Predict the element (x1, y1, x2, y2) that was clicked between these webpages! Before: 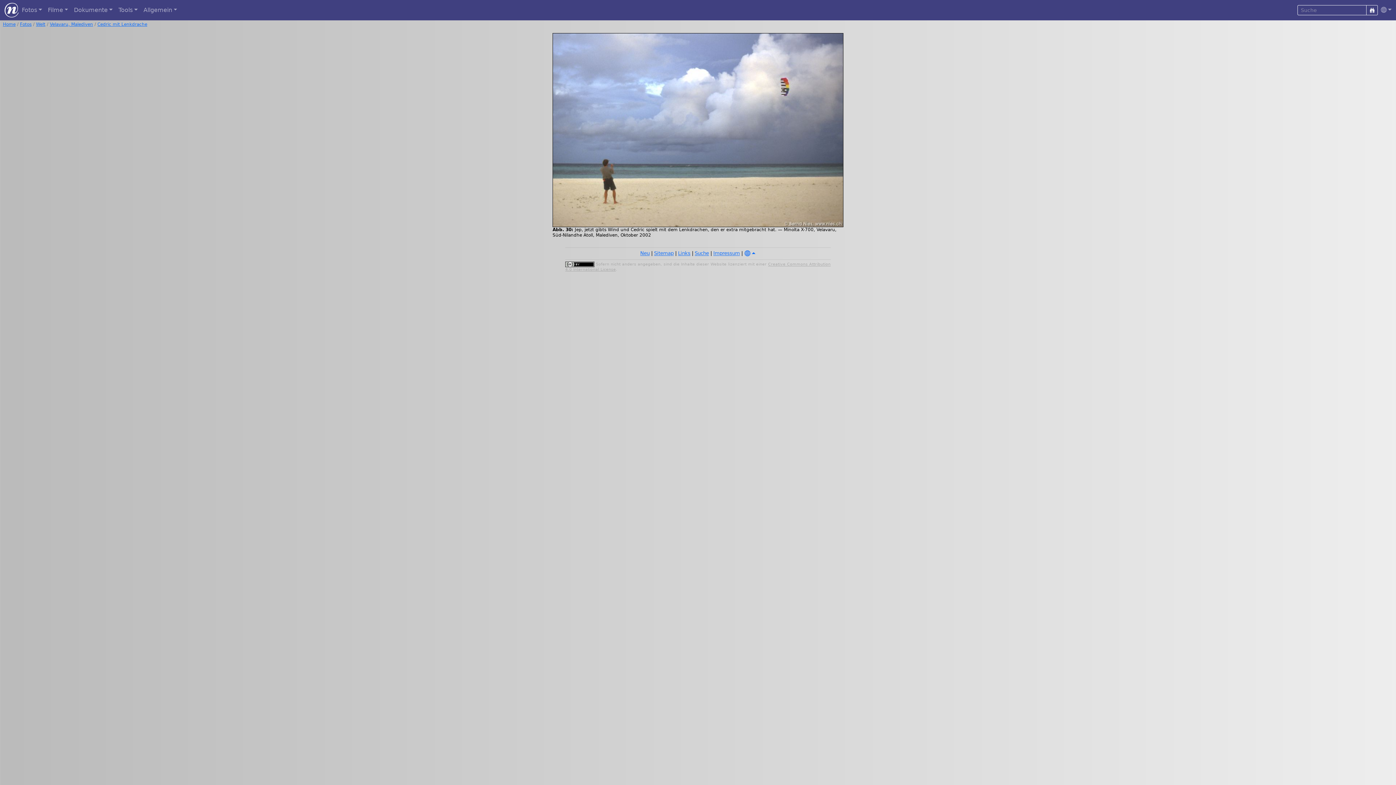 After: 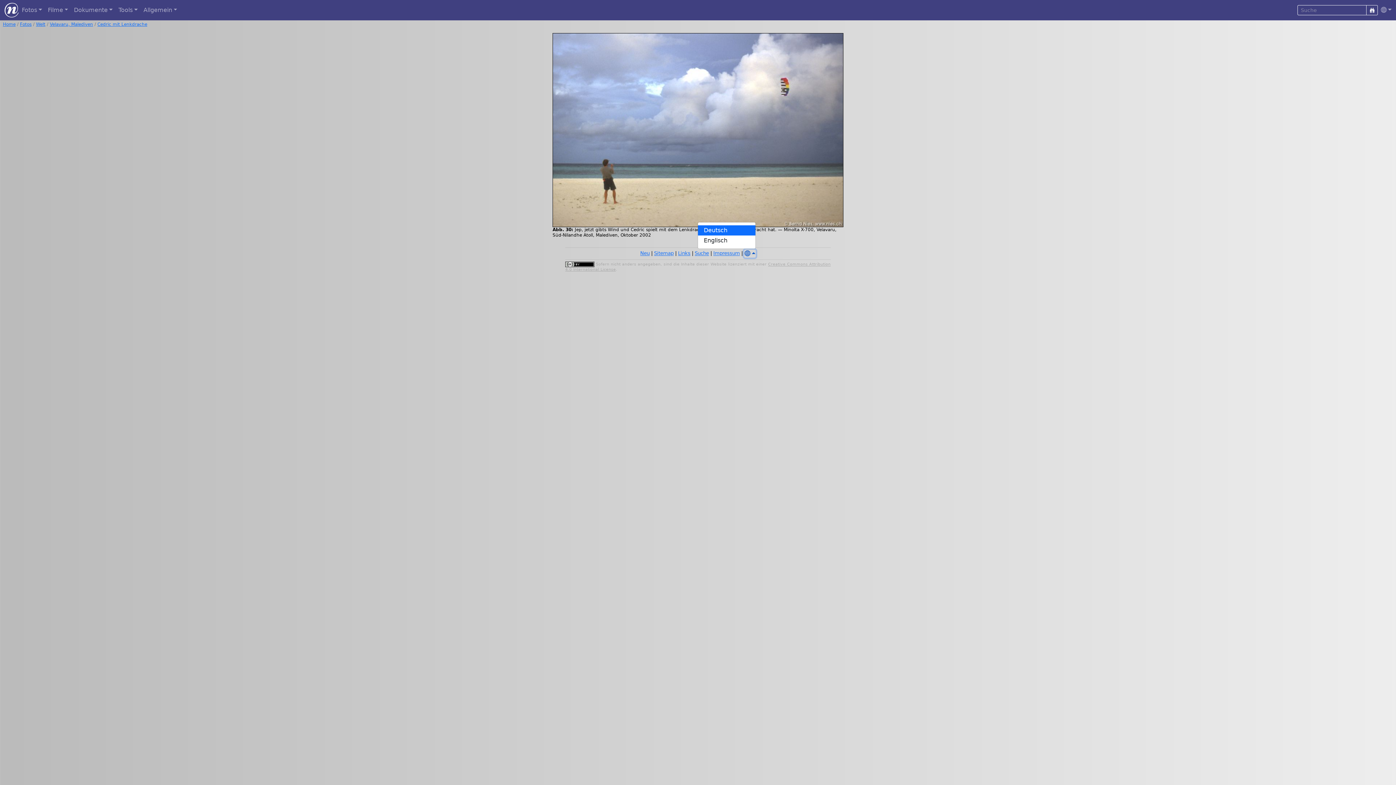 Action: bbox: (744, 249, 755, 257)